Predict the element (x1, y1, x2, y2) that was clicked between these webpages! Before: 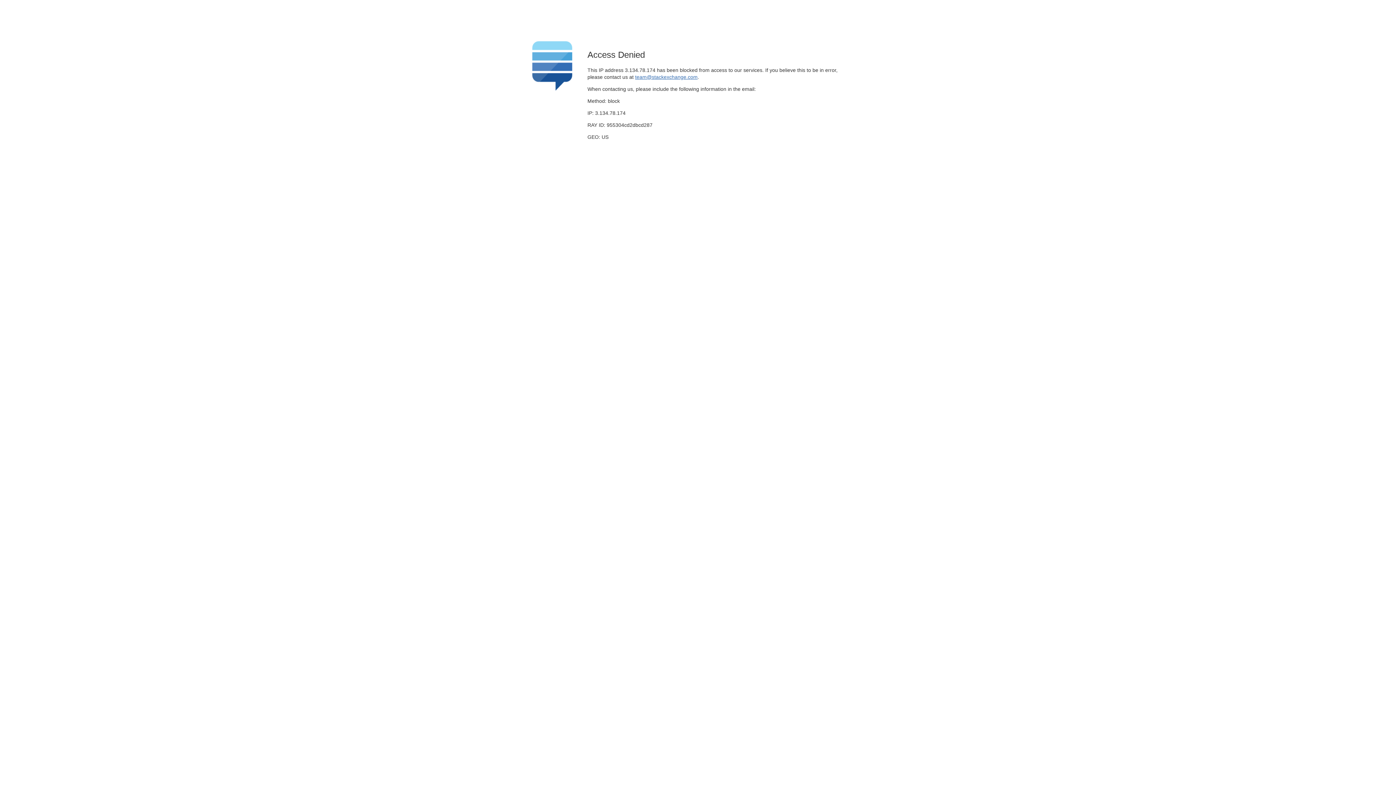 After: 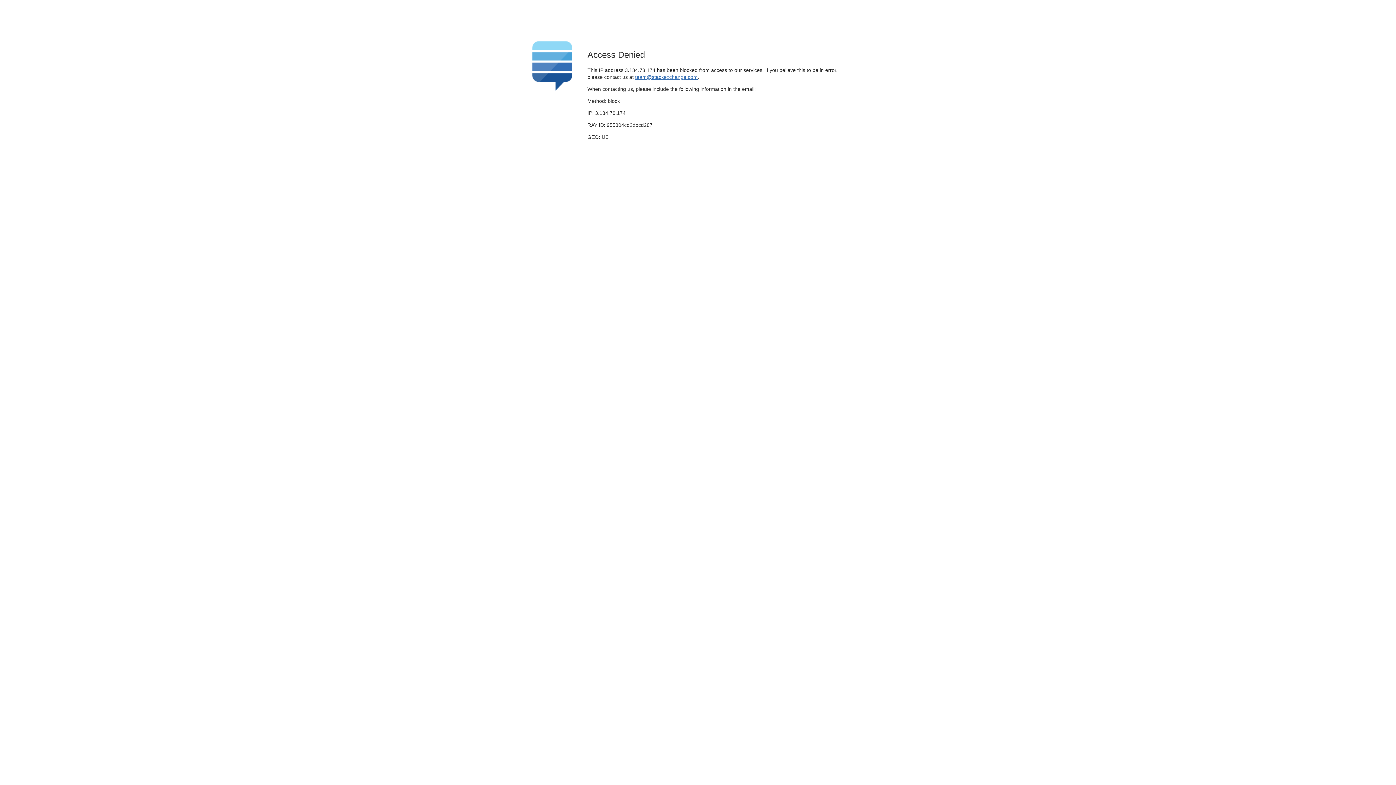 Action: label: team@stackexchange.com bbox: (635, 74, 697, 79)